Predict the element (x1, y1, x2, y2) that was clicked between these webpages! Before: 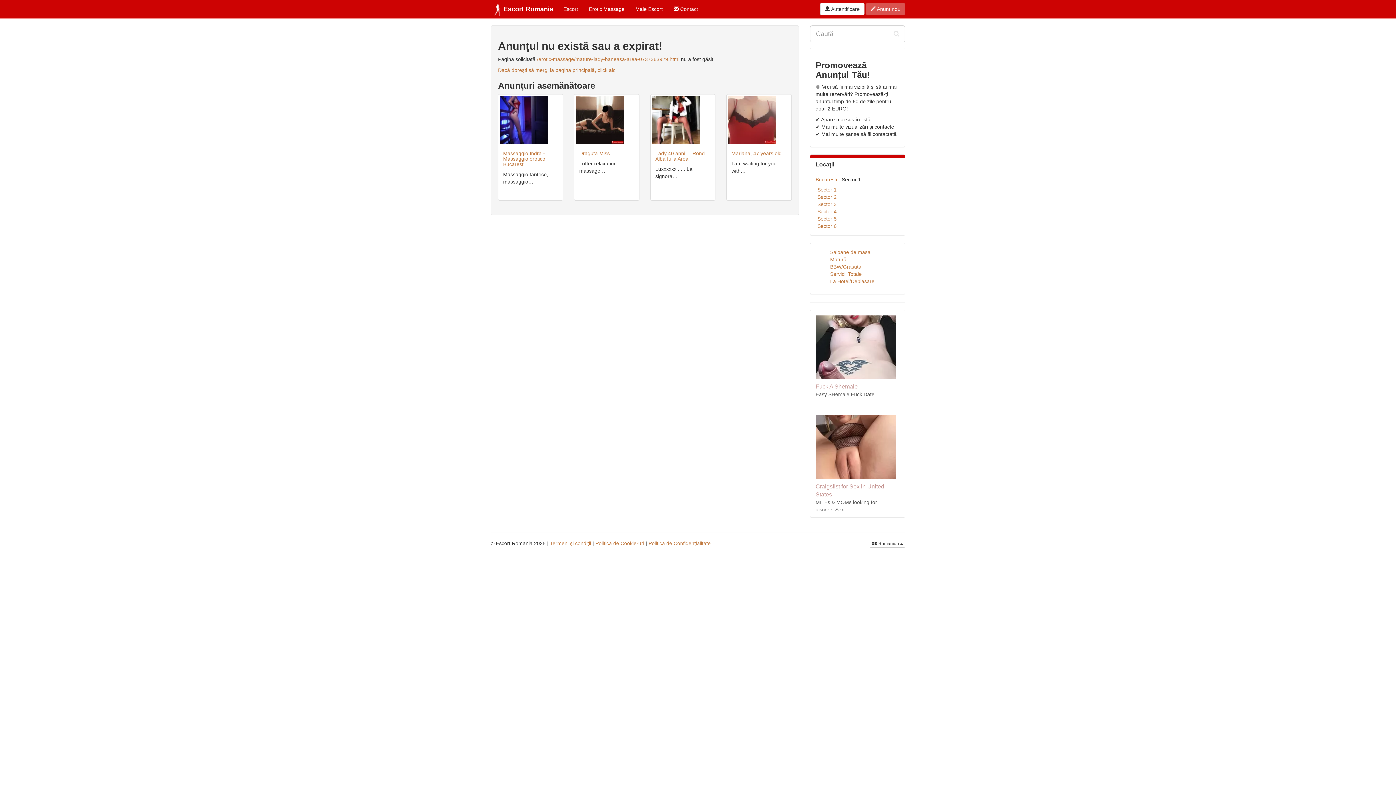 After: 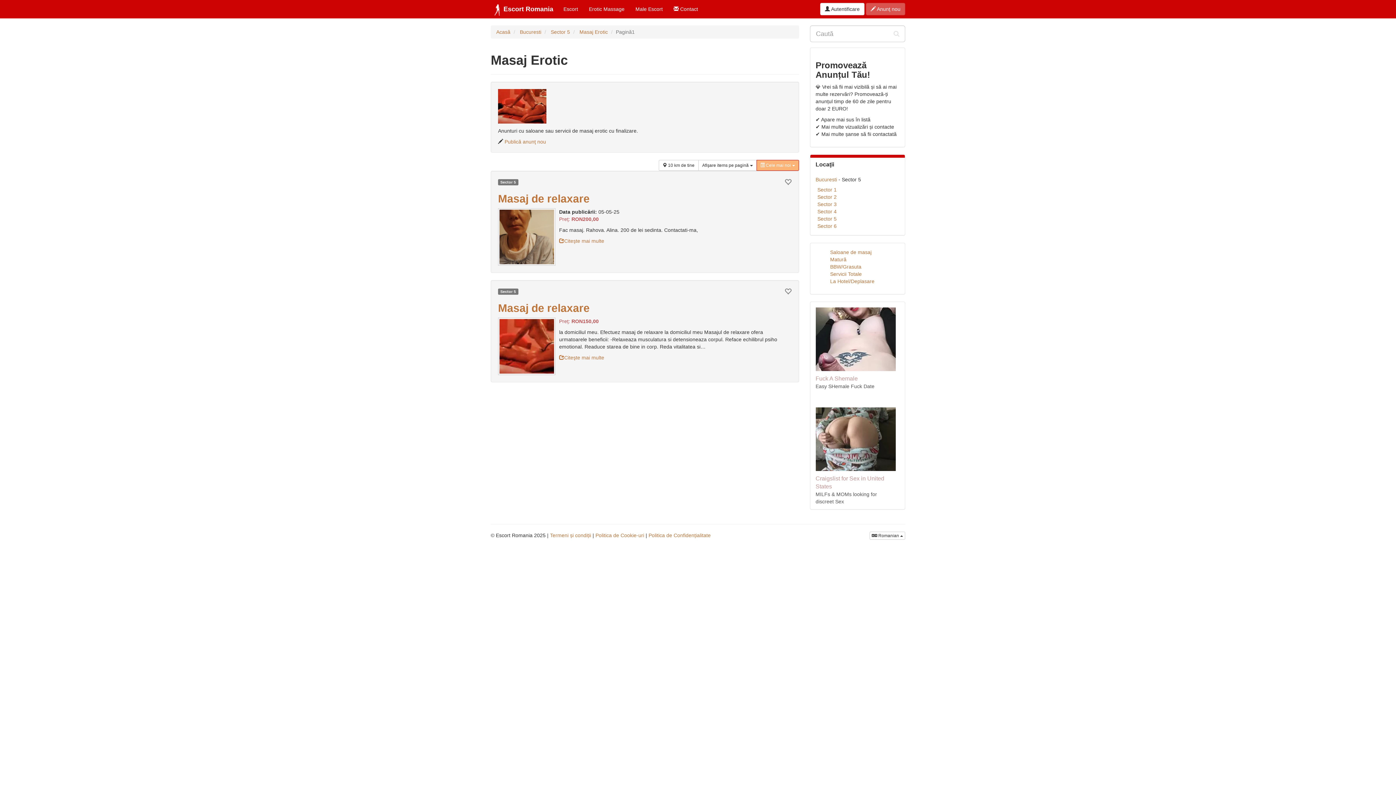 Action: bbox: (817, 216, 836, 221) label: Sector 5